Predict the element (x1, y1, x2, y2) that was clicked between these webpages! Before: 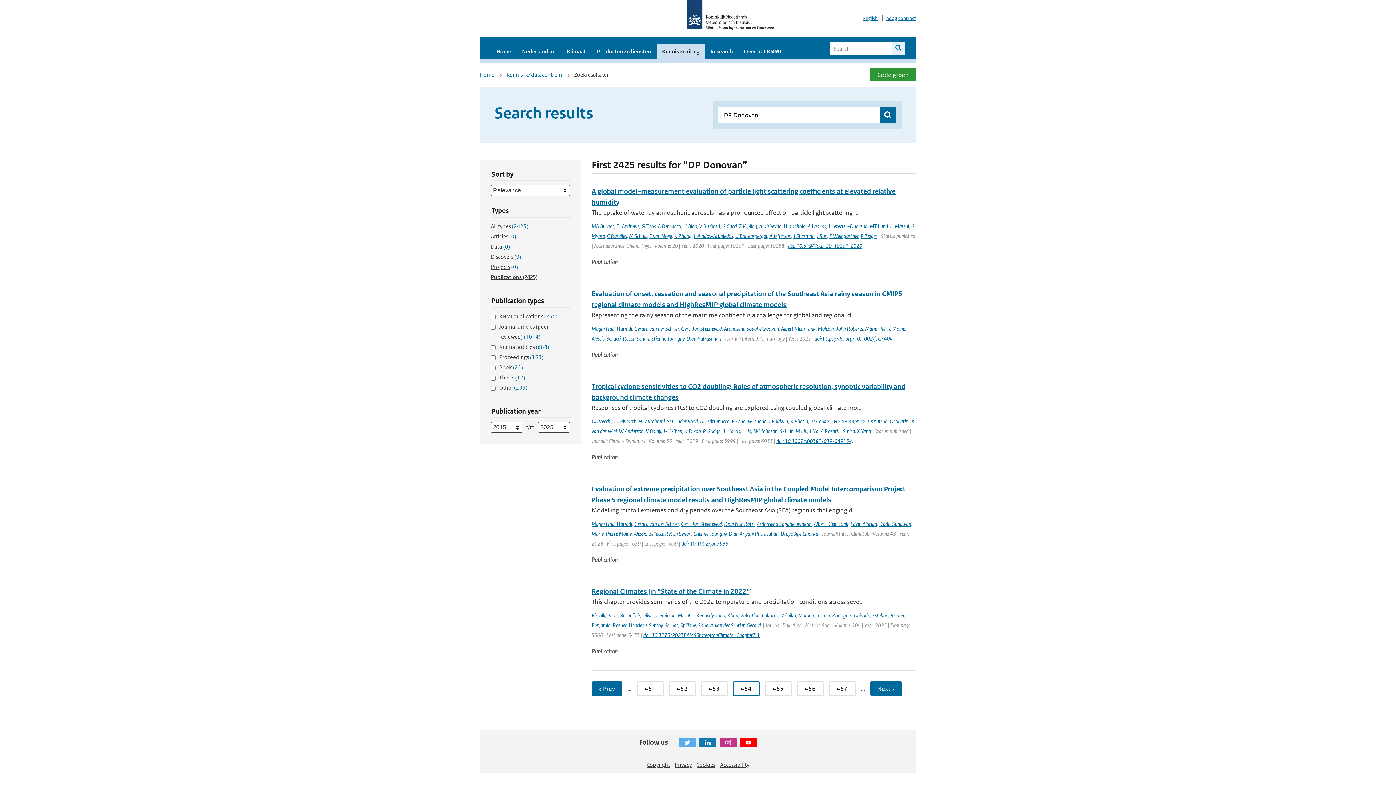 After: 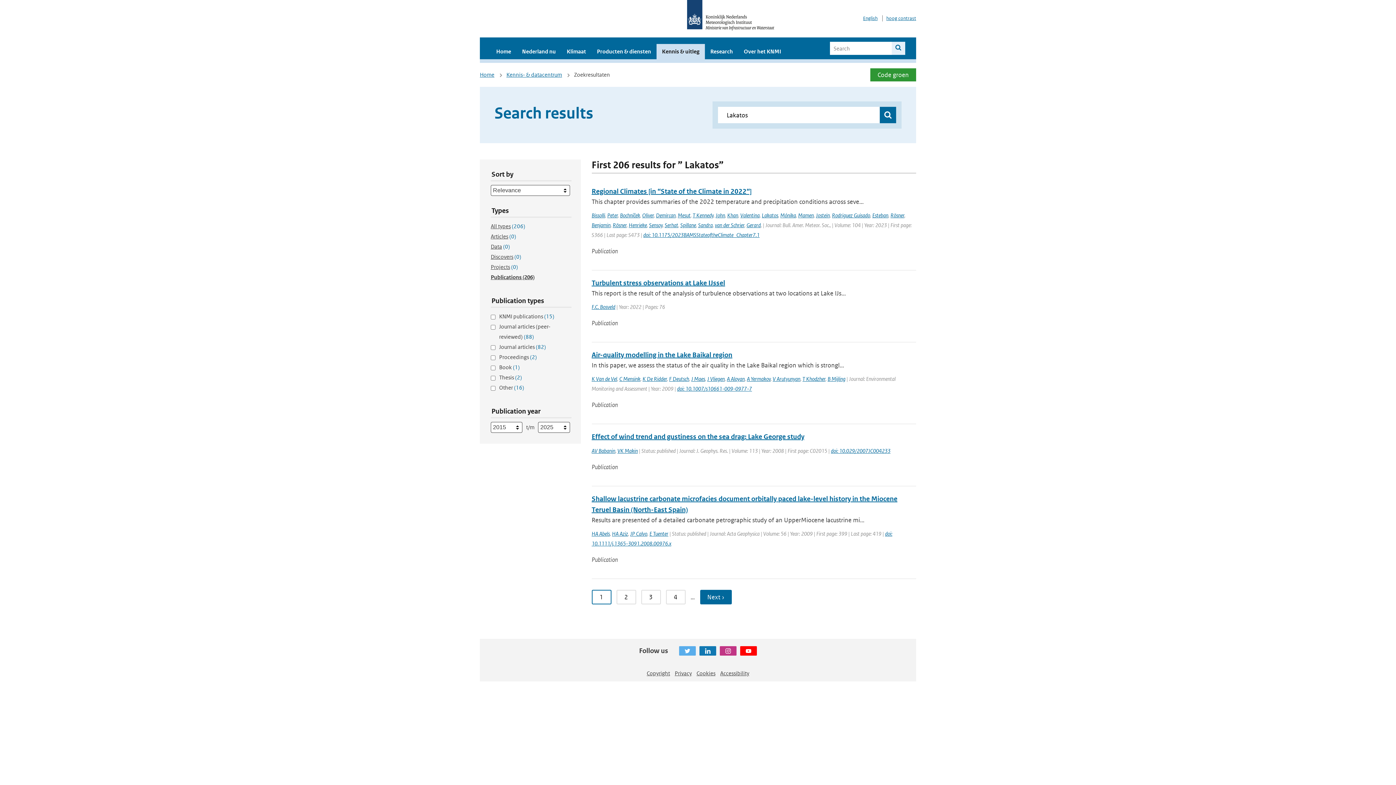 Action: label: Lakatos bbox: (762, 612, 778, 619)